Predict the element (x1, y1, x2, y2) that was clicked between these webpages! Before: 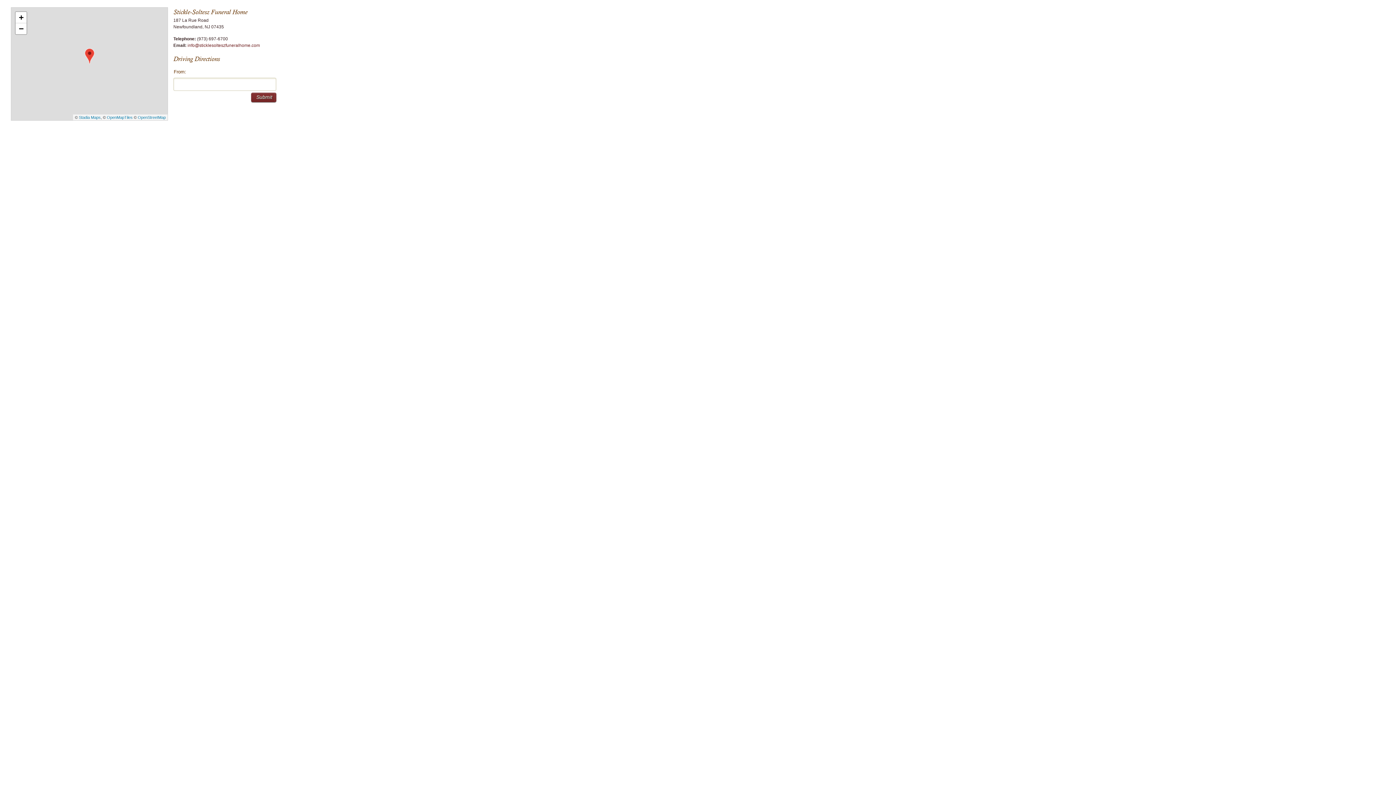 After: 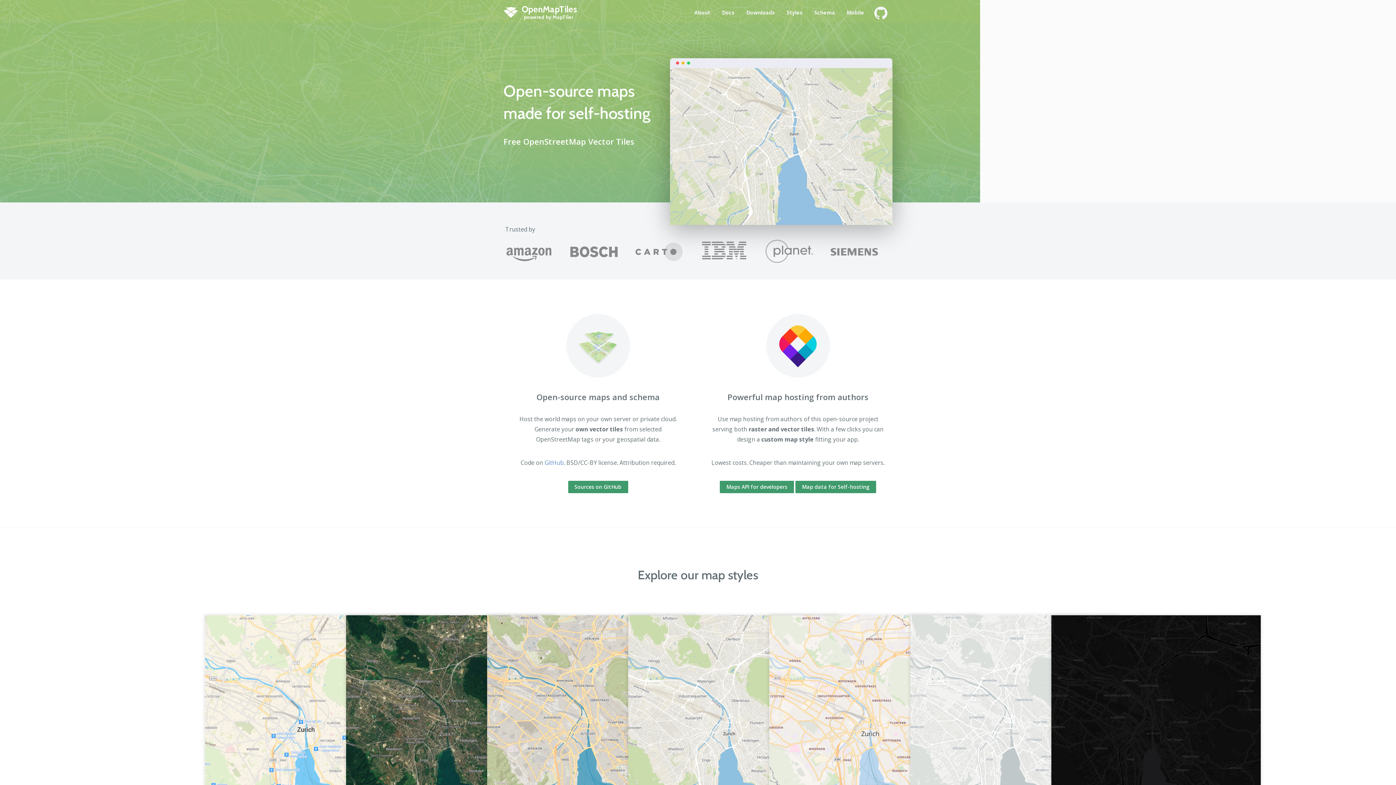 Action: label: OpenMapTiles bbox: (106, 115, 132, 119)